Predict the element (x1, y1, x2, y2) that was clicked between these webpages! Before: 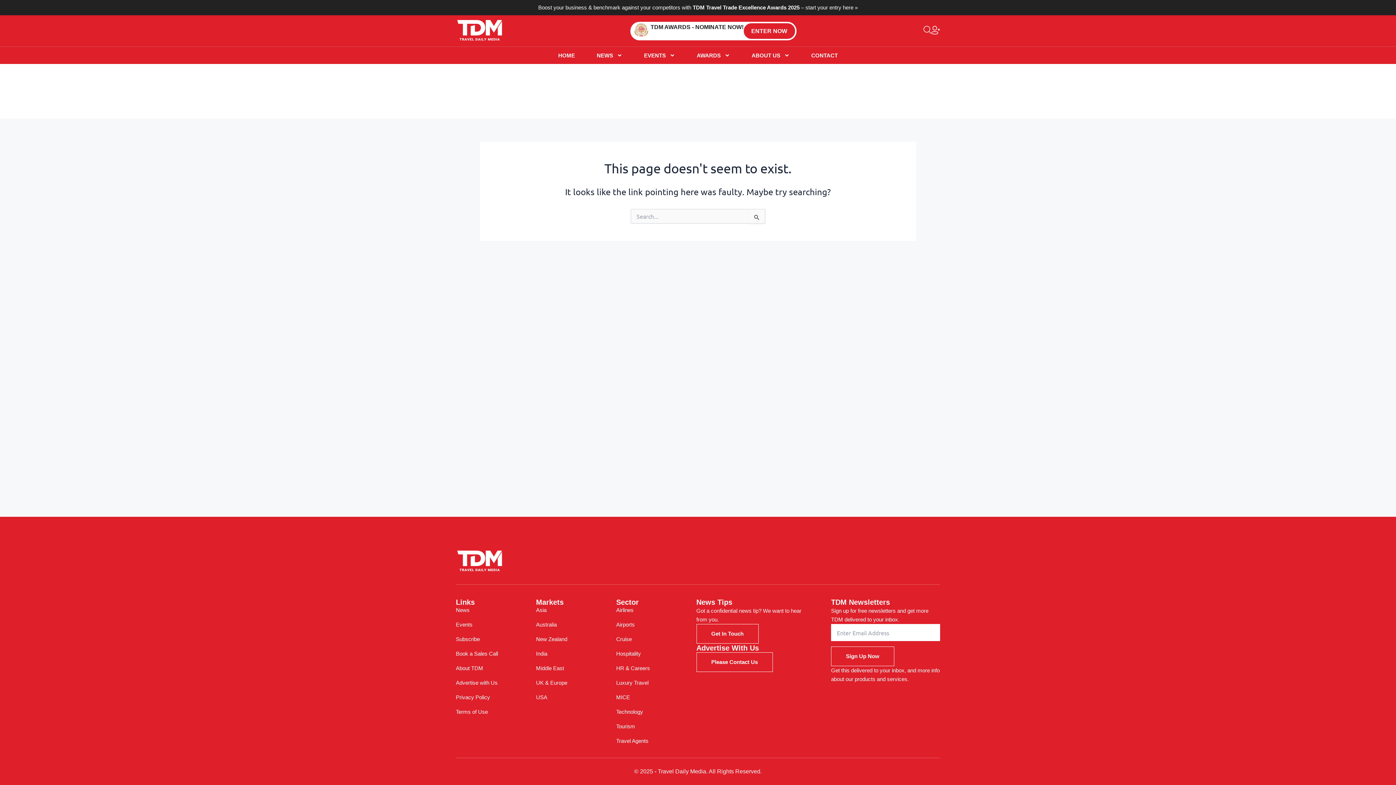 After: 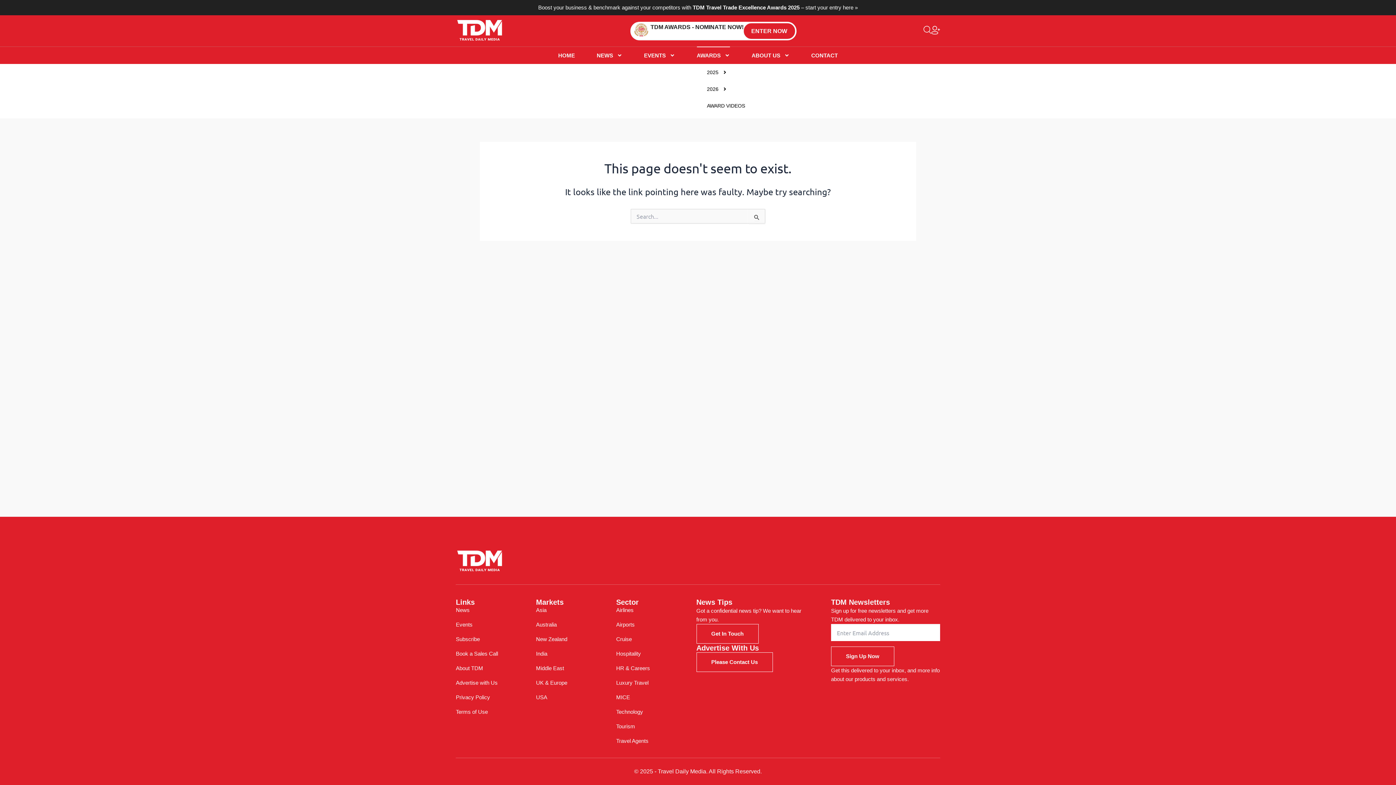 Action: label: AWARDS bbox: (696, 46, 730, 64)